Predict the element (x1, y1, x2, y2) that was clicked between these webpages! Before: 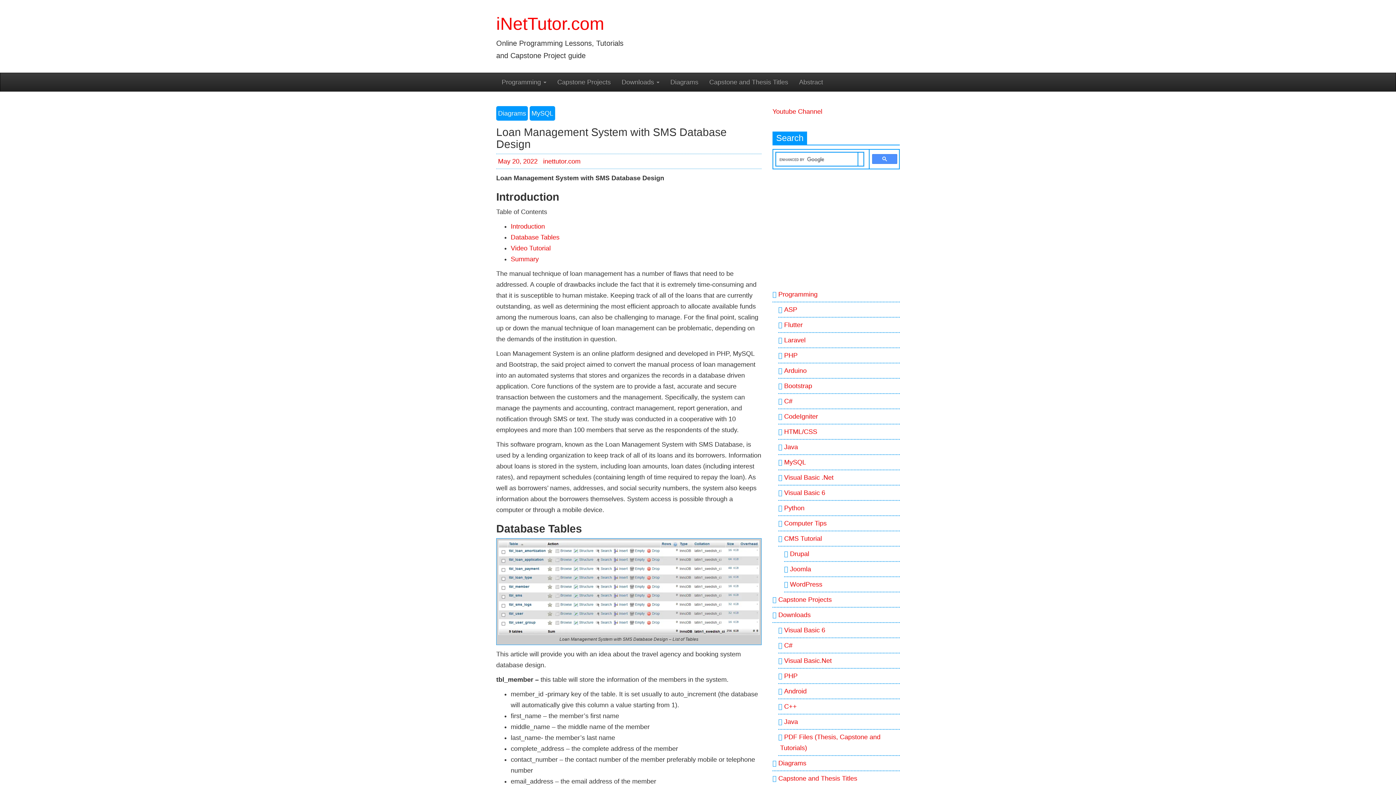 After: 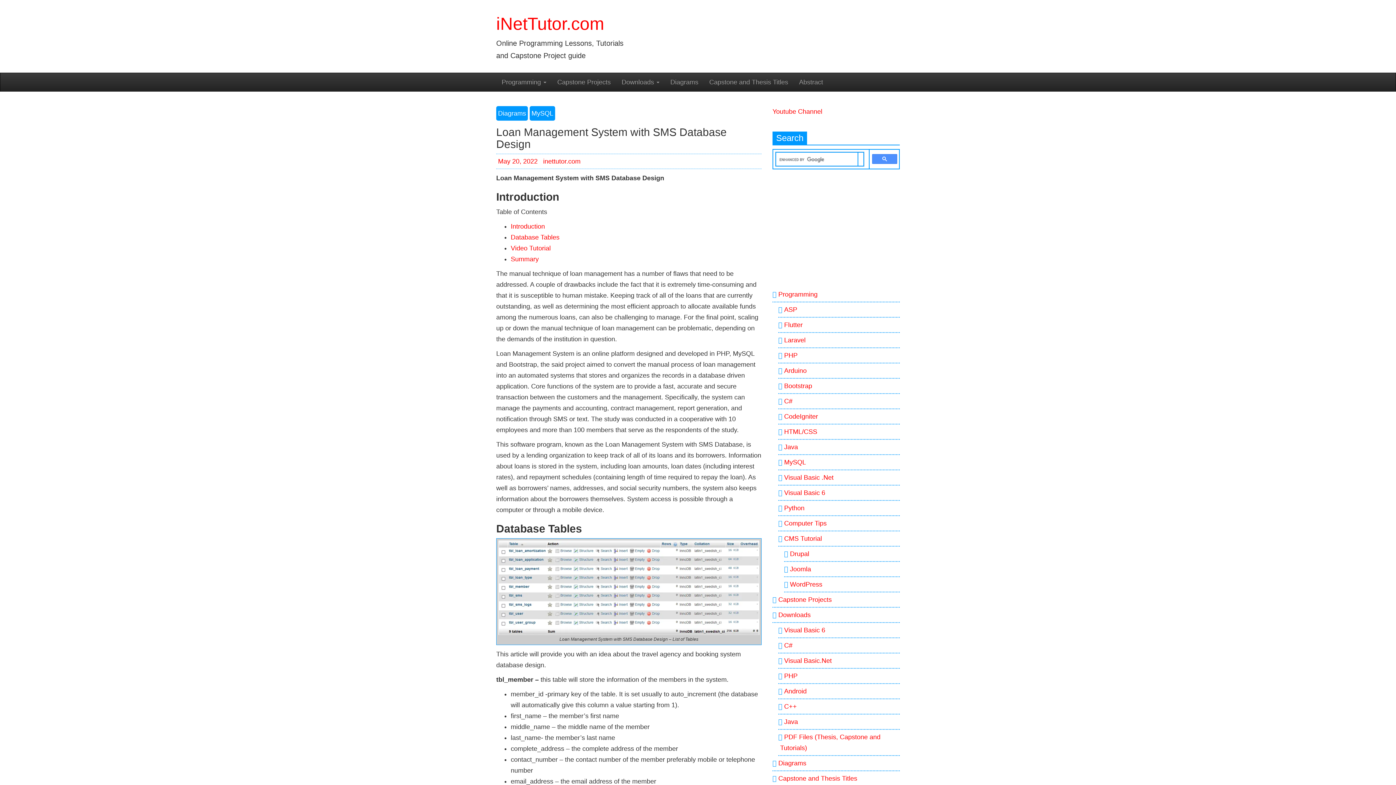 Action: bbox: (498, 157, 537, 165) label: May 20, 2022